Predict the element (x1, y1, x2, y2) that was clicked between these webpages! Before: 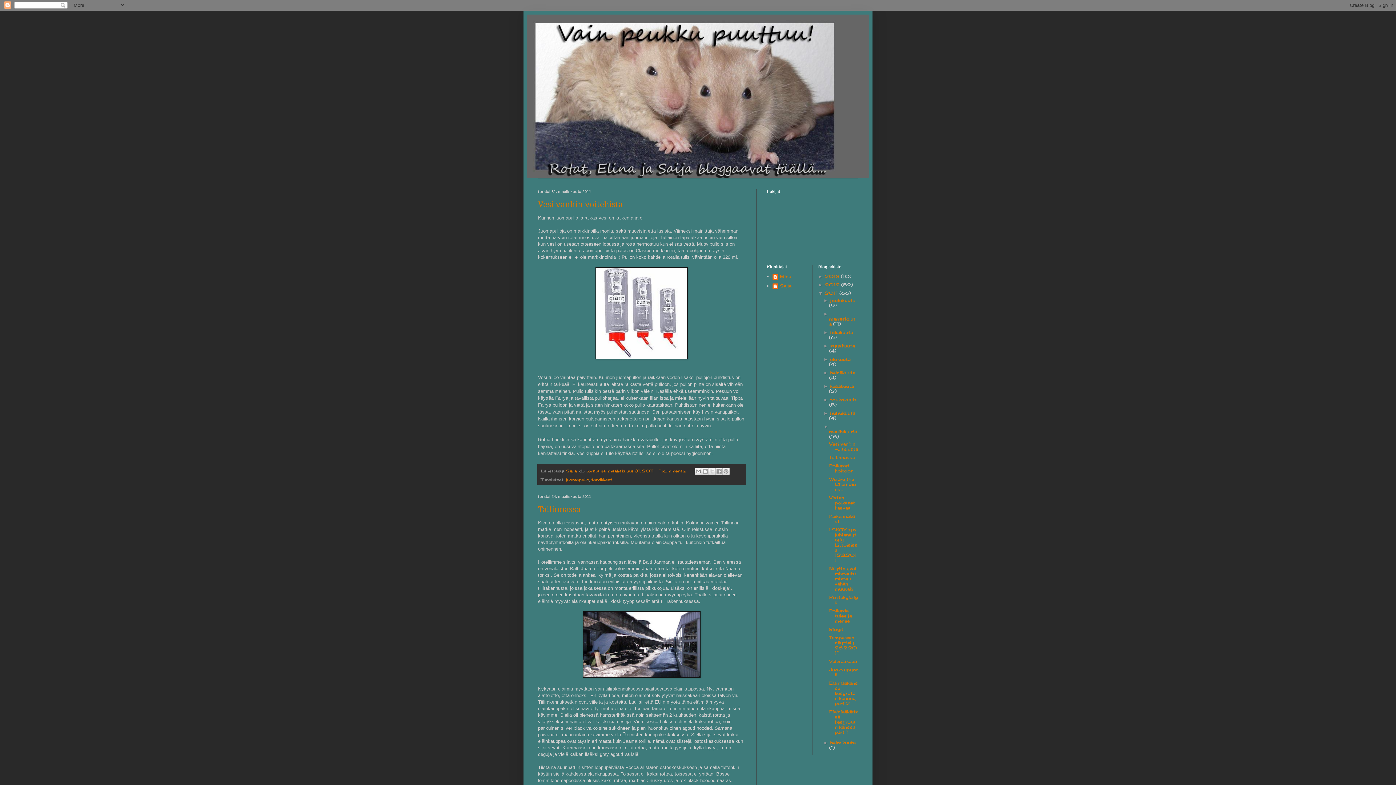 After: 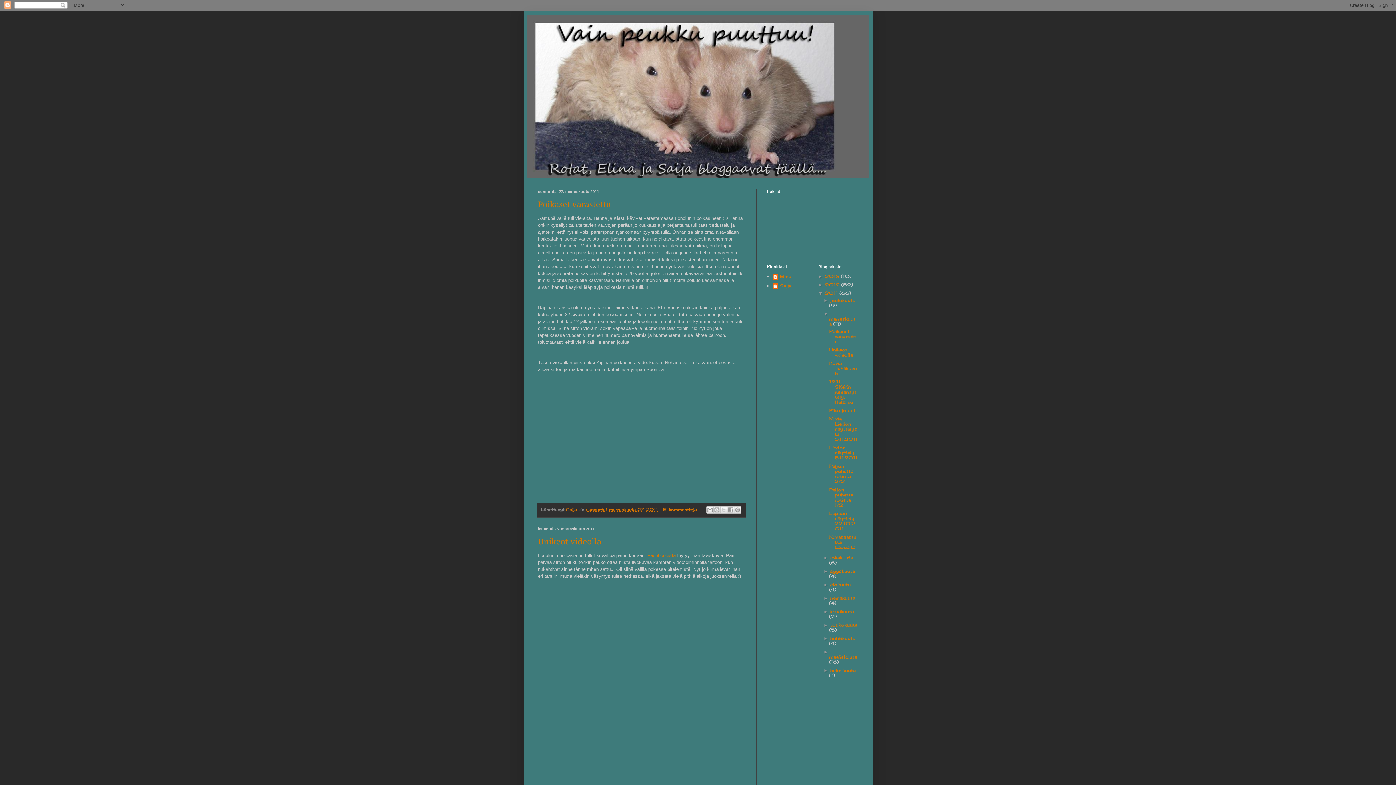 Action: label: marraskuuta  bbox: (829, 316, 855, 326)